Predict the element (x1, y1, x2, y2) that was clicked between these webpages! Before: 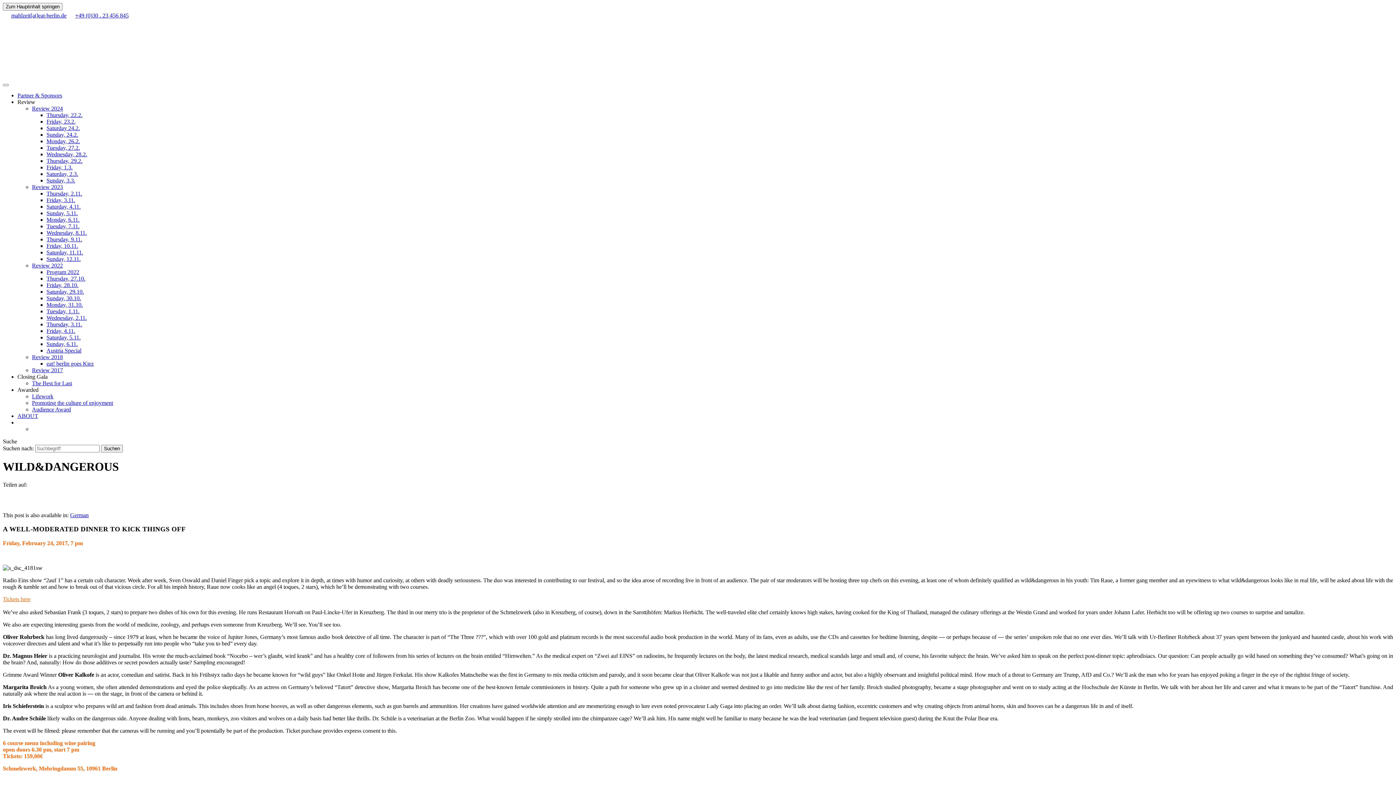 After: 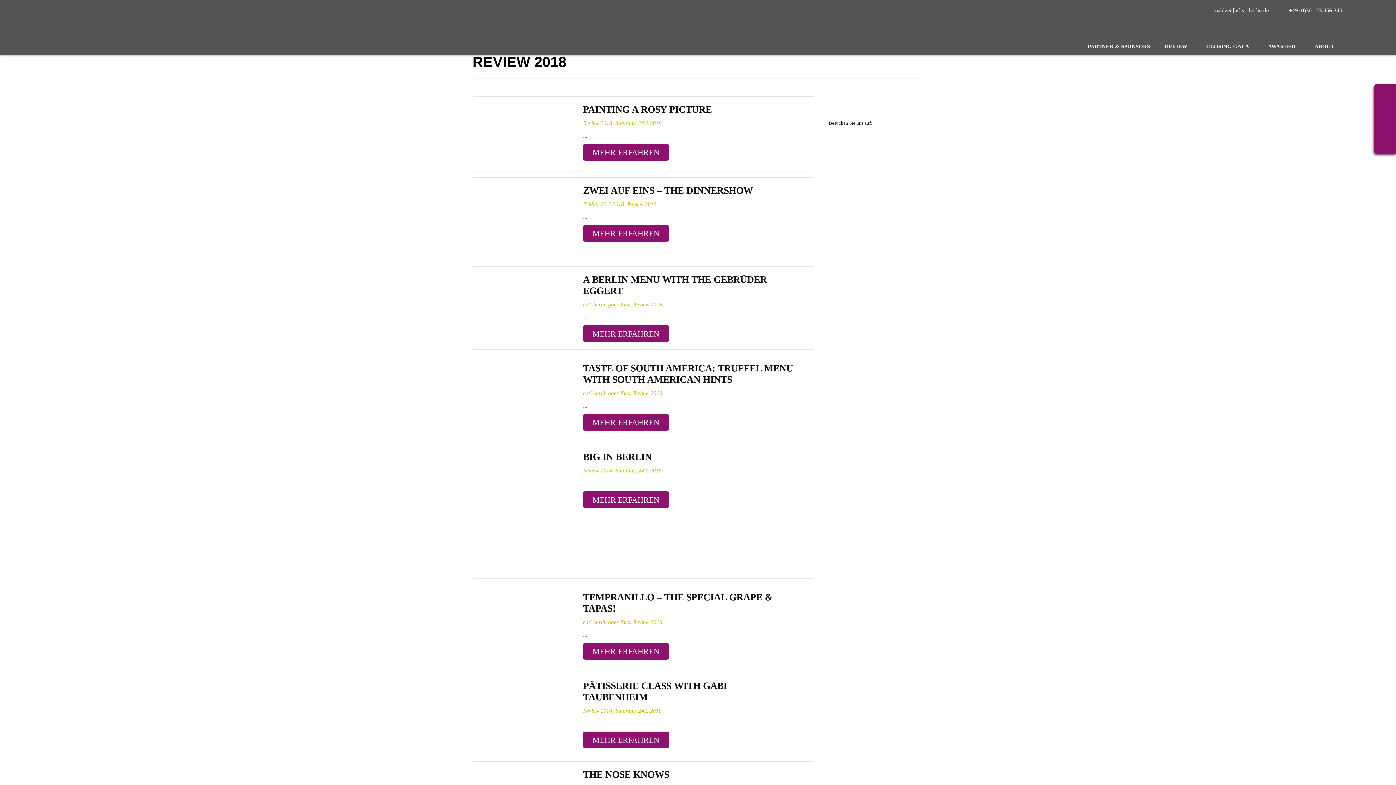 Action: bbox: (32, 354, 62, 360) label: Review 2018